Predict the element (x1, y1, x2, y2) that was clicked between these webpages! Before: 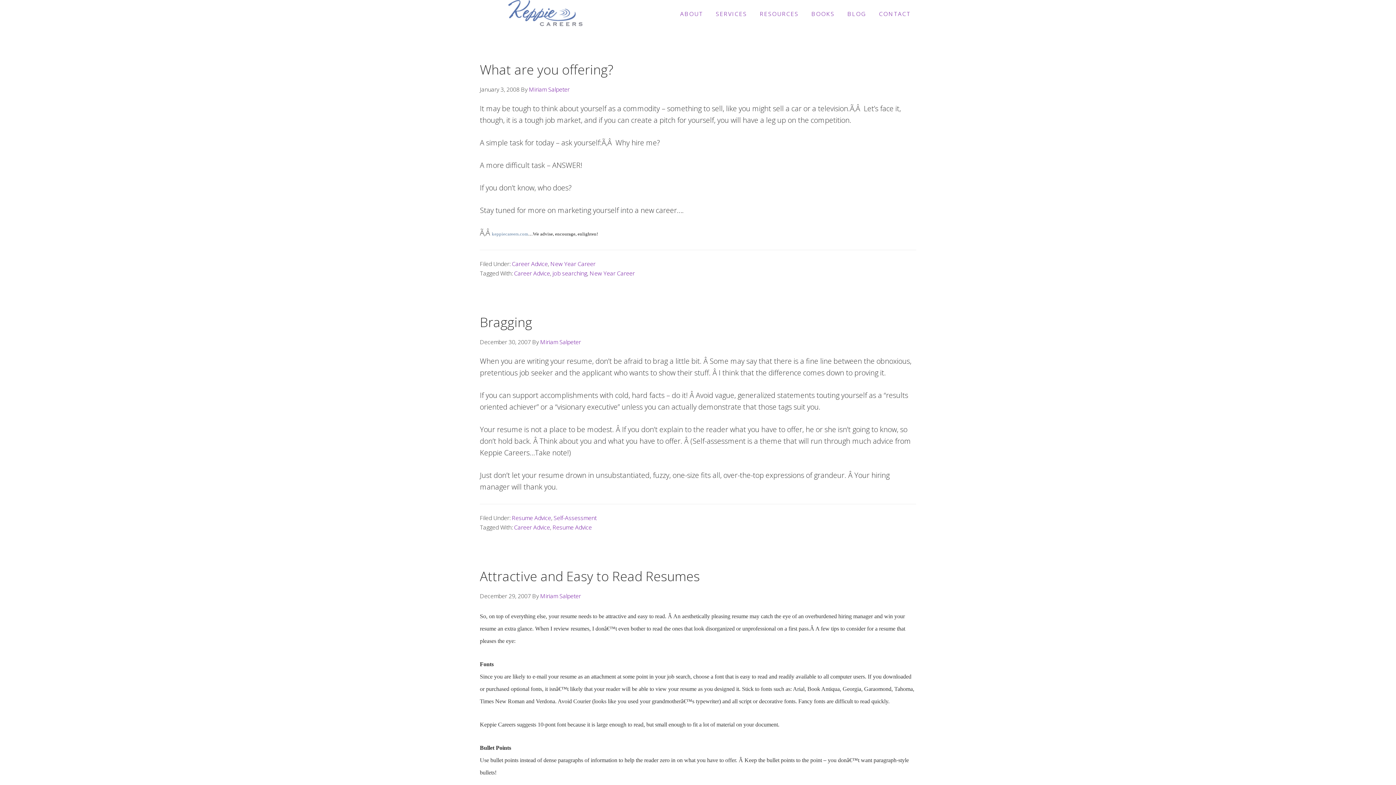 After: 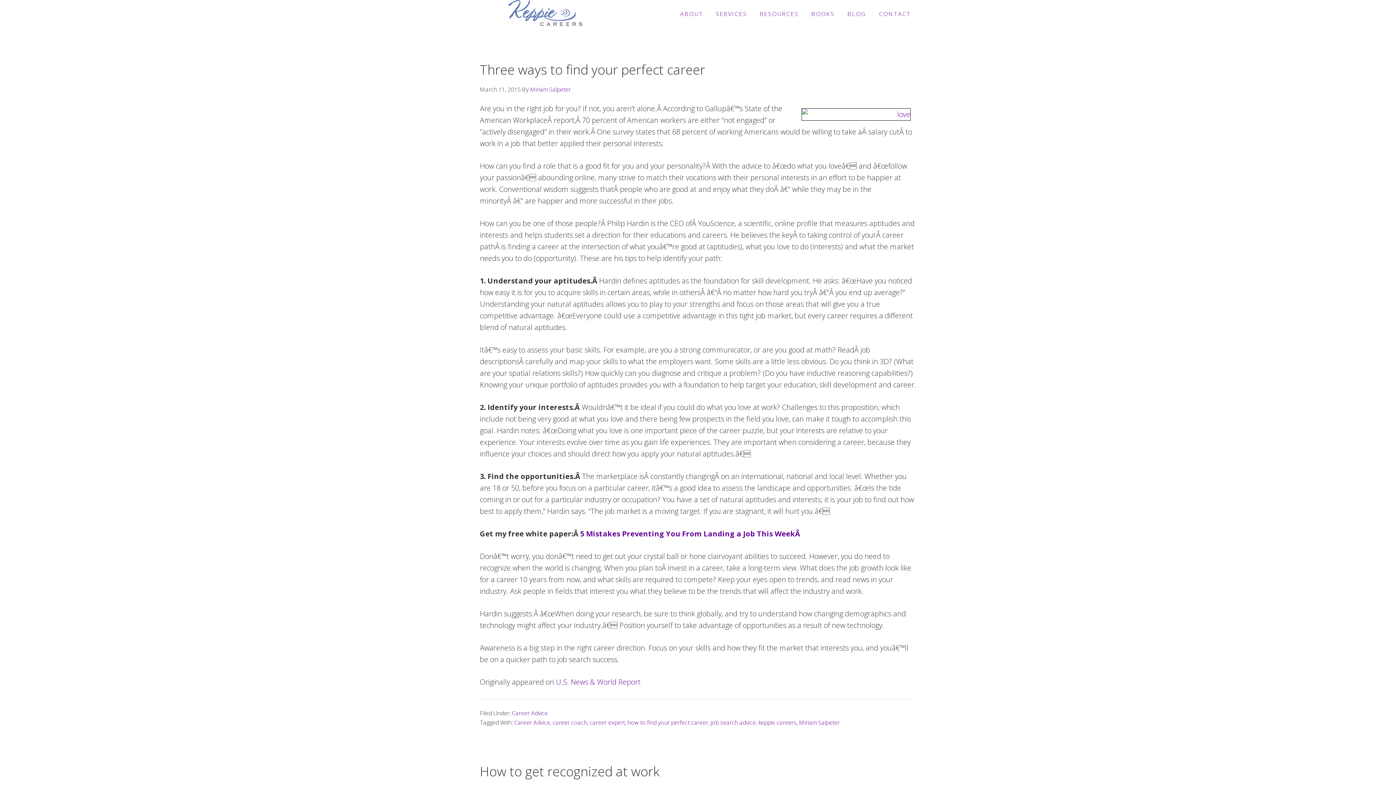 Action: bbox: (514, 523, 550, 531) label: Career Advice